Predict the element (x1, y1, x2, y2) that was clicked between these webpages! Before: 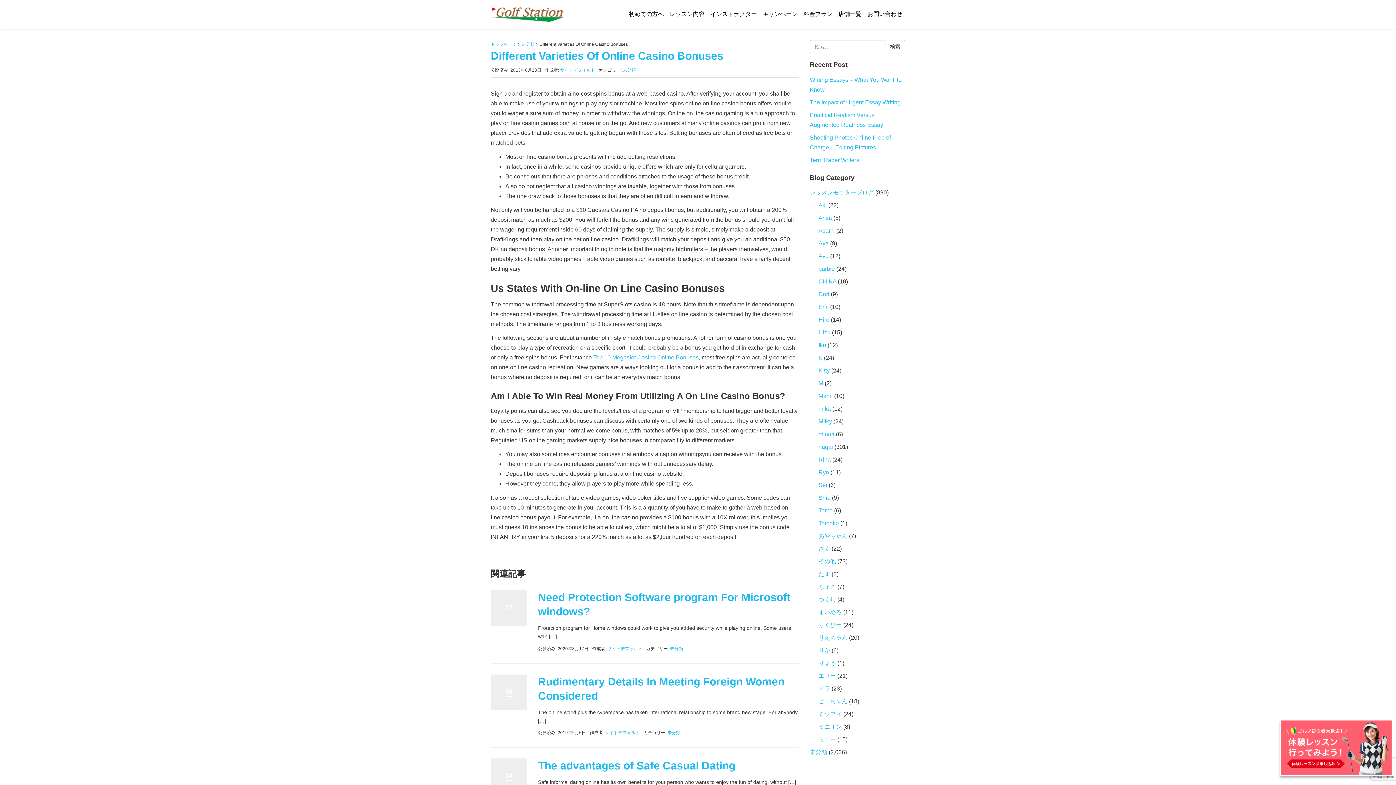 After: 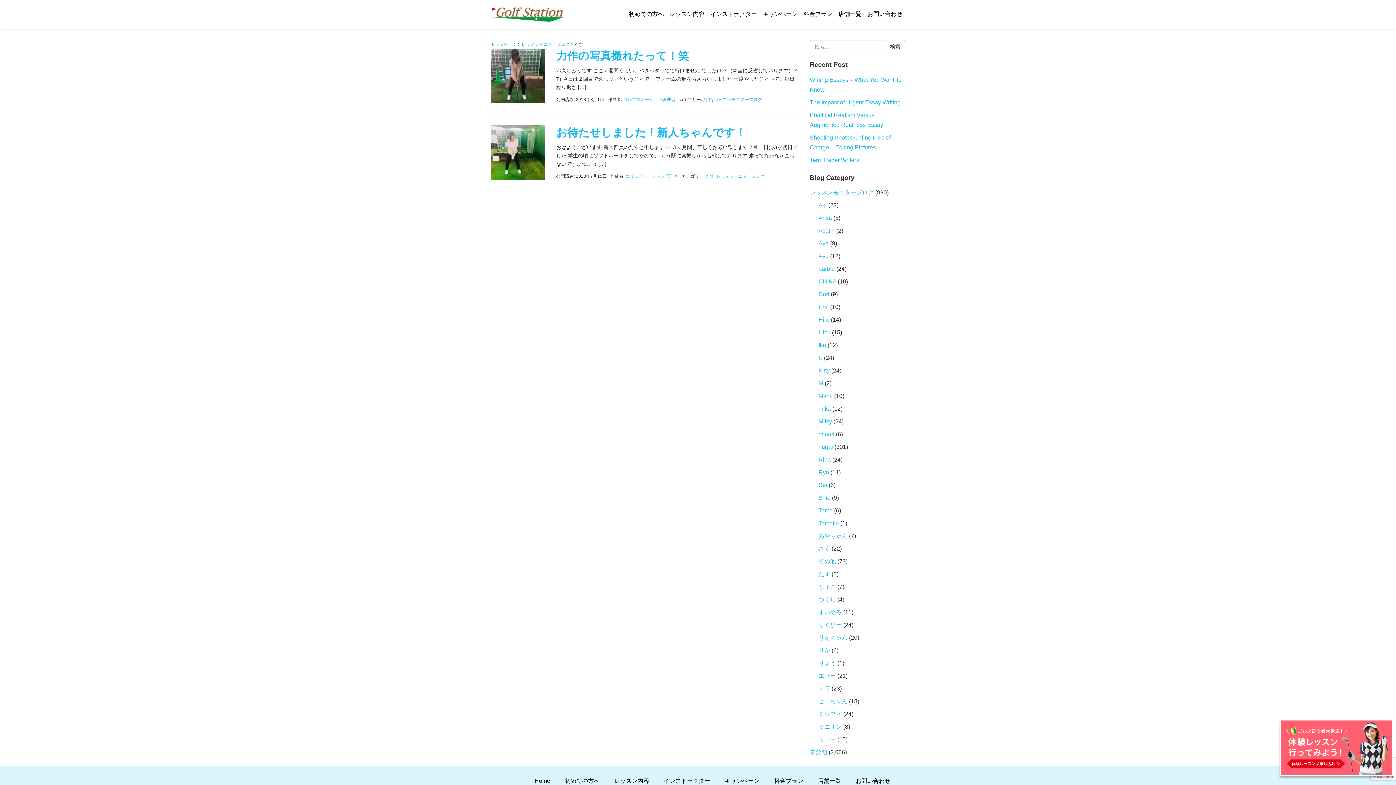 Action: label: たす bbox: (818, 571, 830, 577)